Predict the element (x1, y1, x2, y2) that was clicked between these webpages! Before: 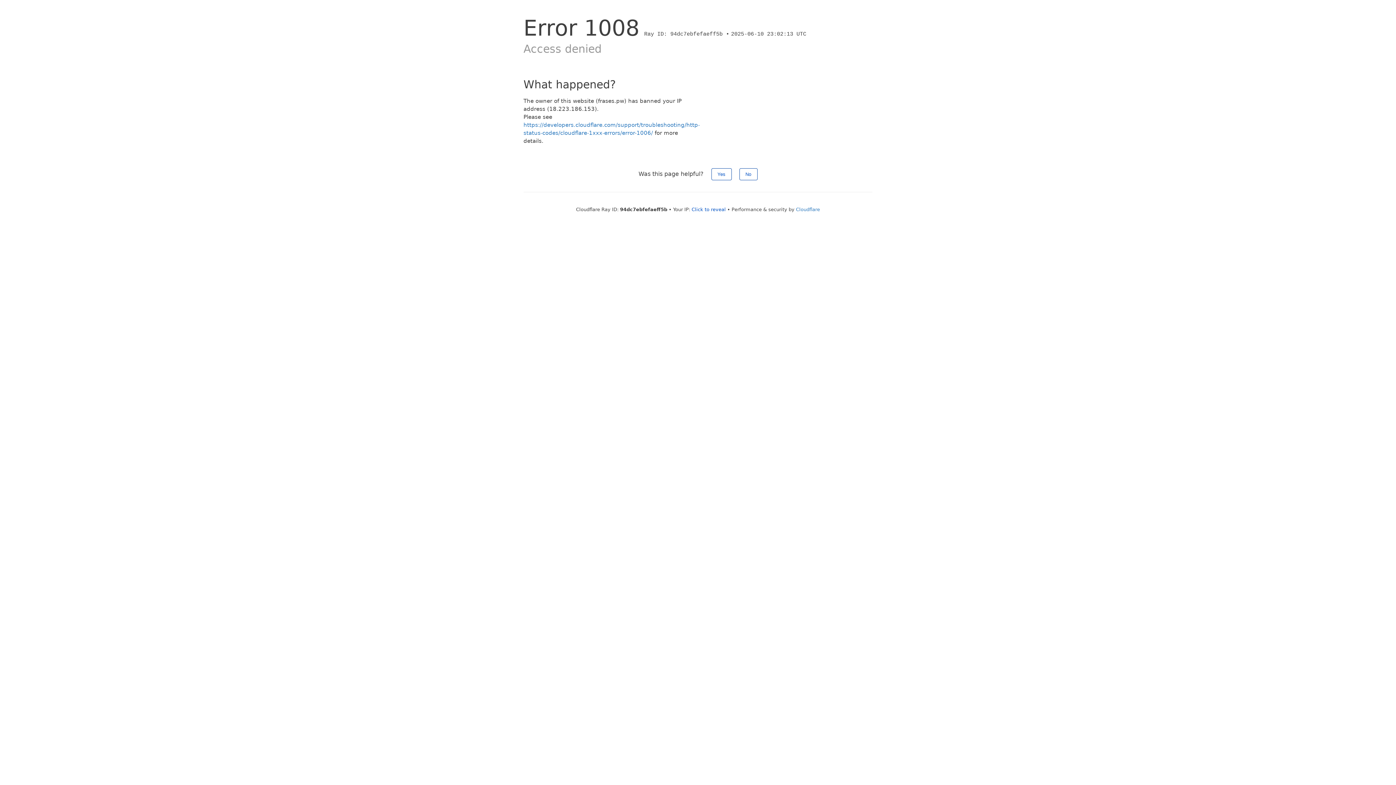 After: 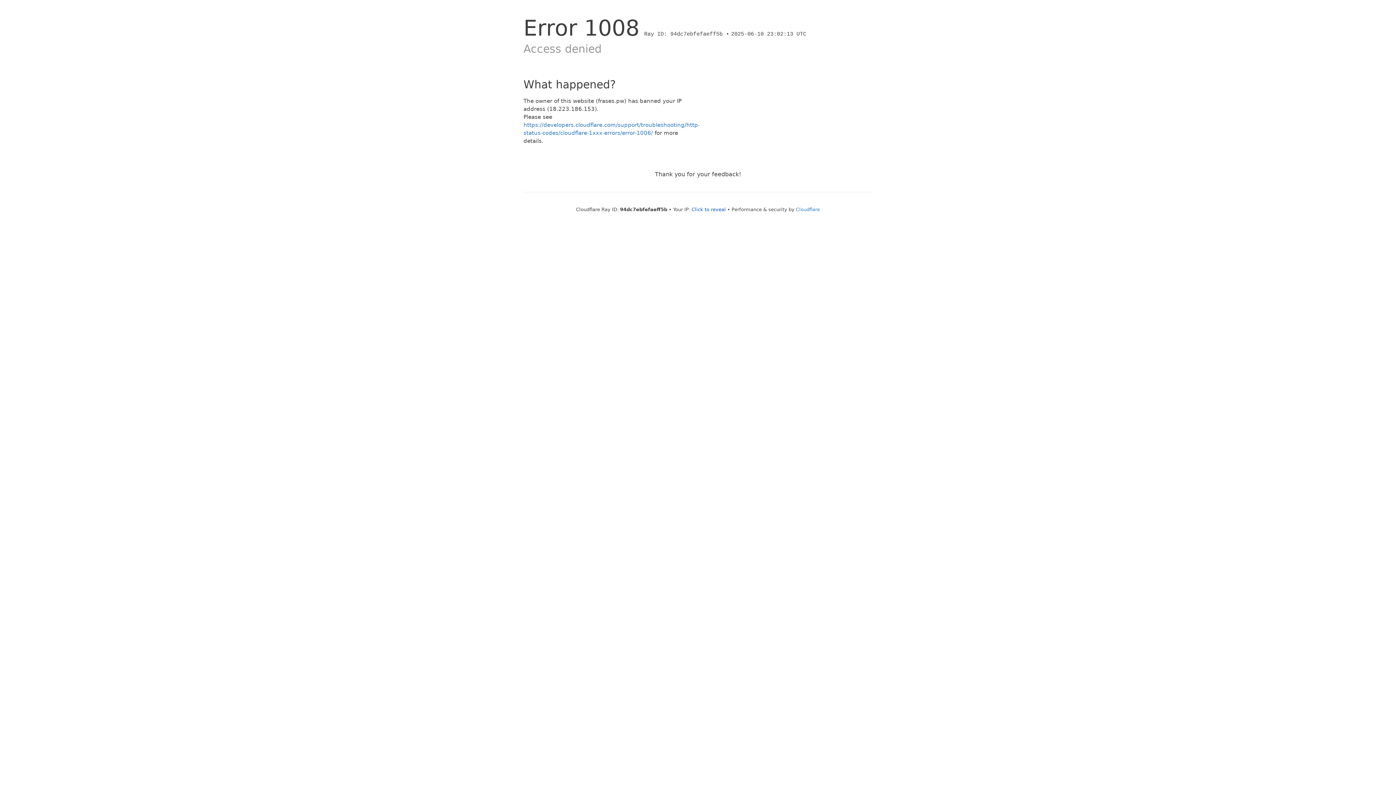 Action: bbox: (739, 168, 757, 180) label: No